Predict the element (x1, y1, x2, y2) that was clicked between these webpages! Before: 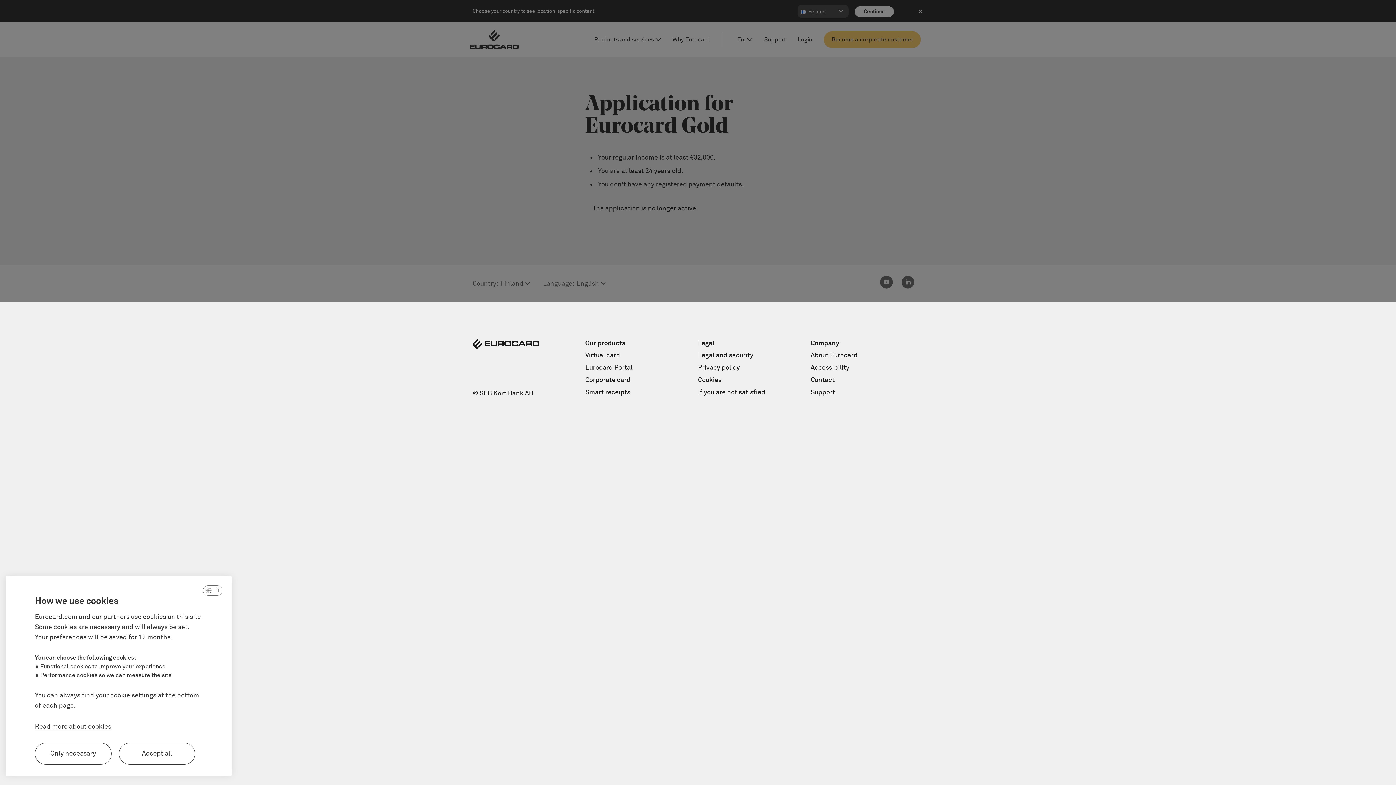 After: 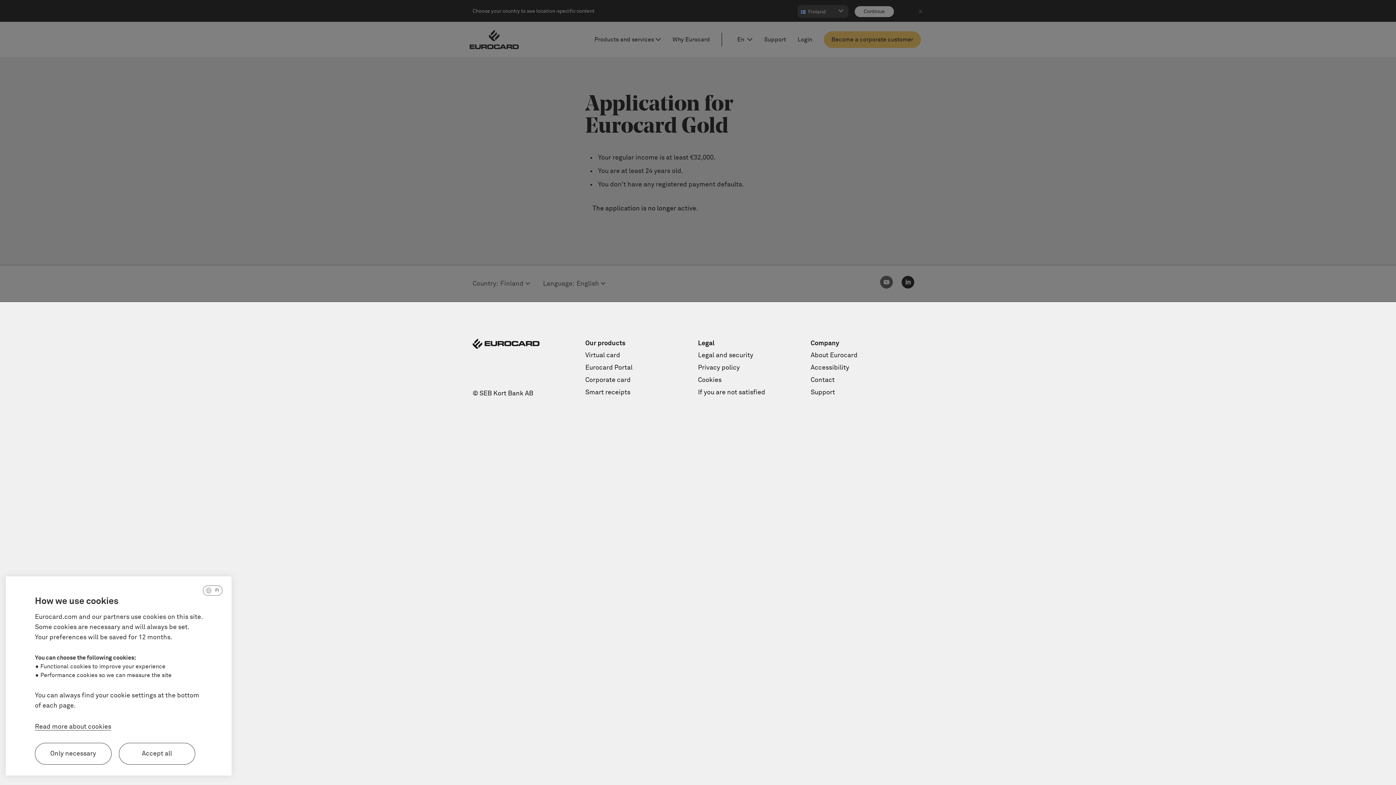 Action: label: Linkedin bbox: (901, 538, 914, 544)